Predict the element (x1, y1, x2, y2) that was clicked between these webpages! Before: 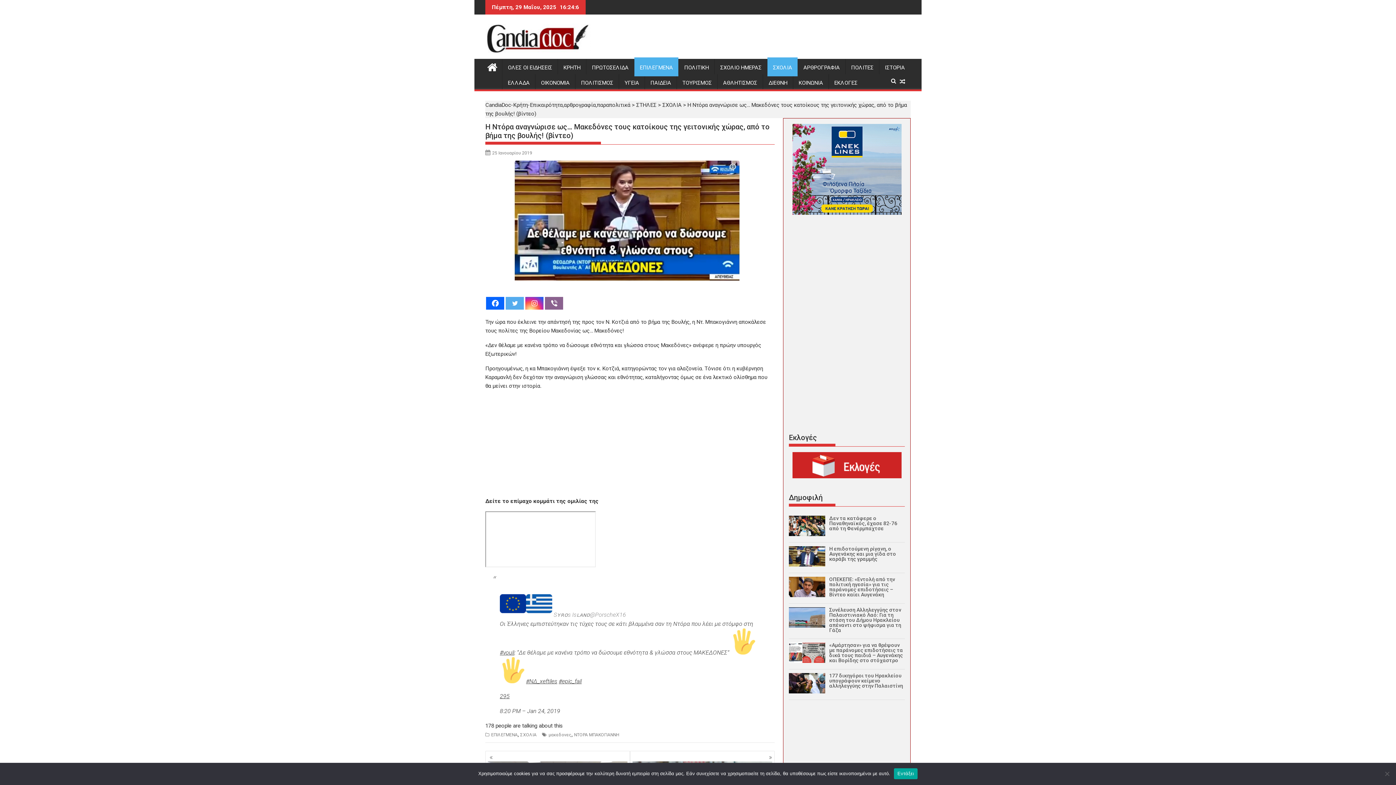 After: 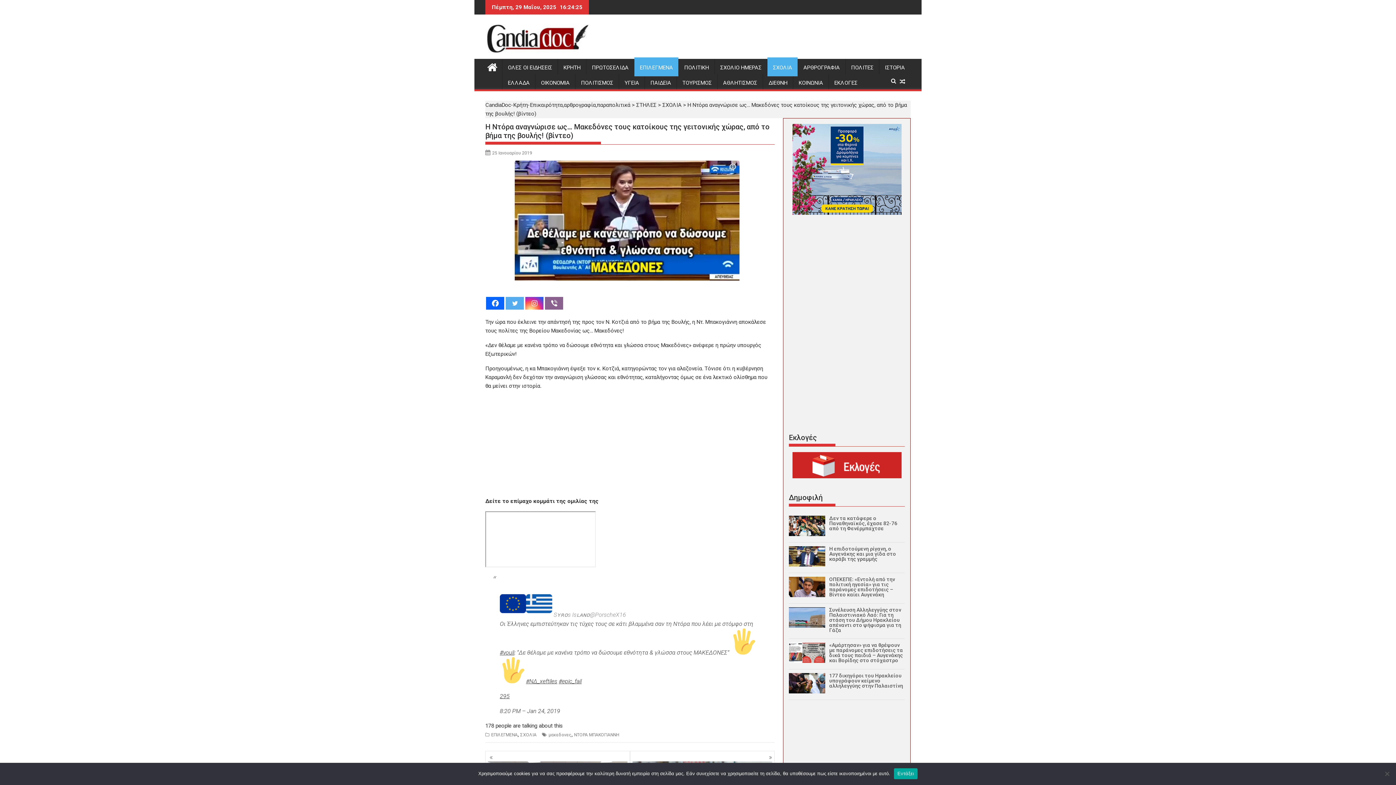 Action: bbox: (525, 297, 543, 309) label: Instagram